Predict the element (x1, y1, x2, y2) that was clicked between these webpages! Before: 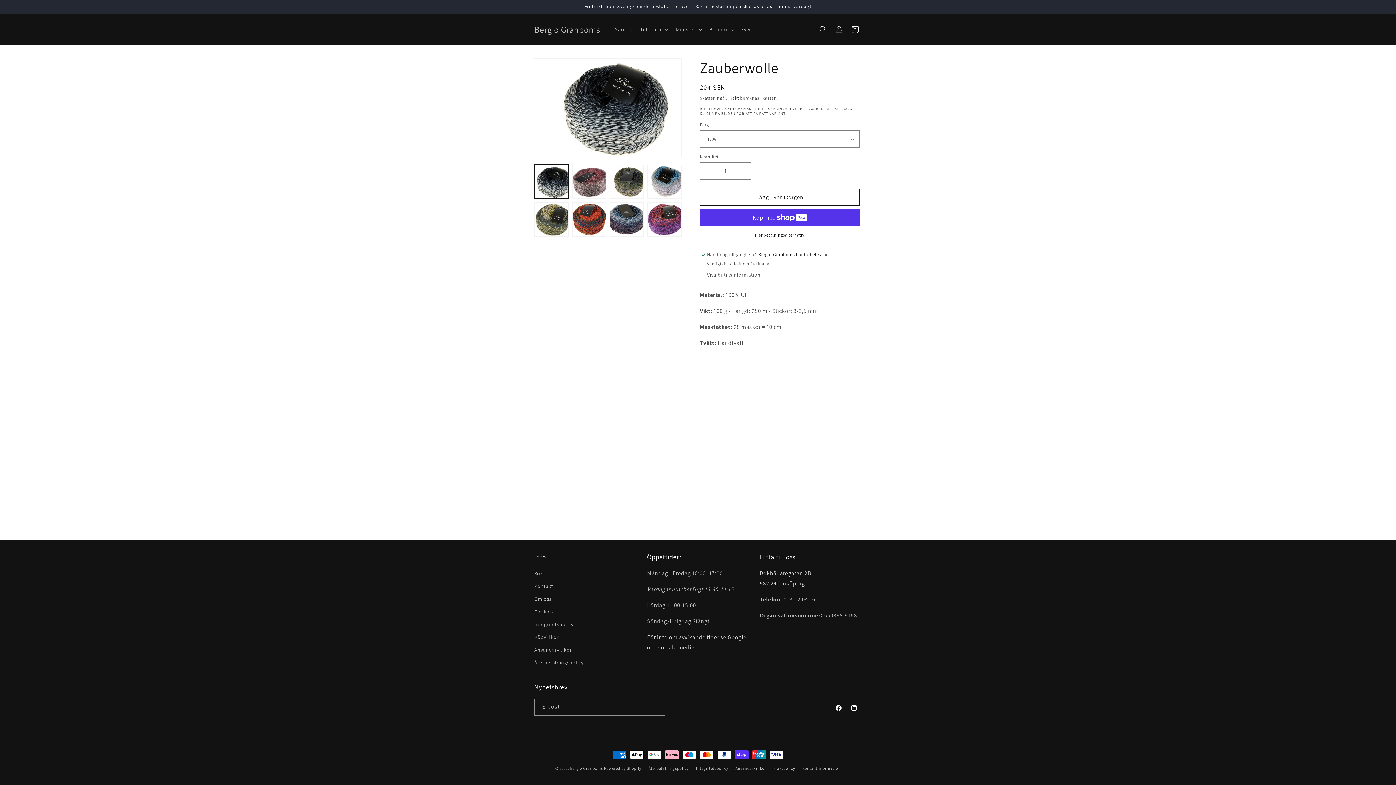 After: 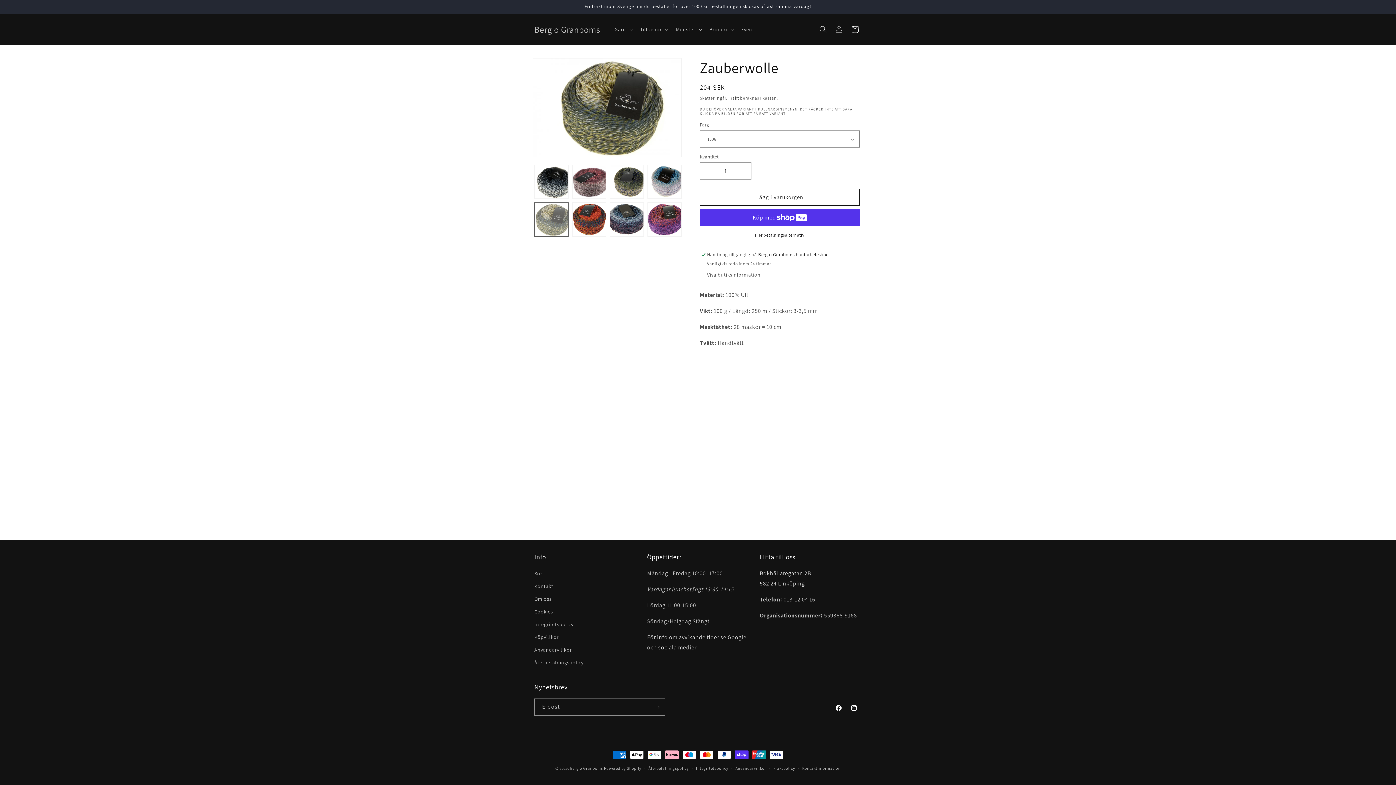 Action: label: Ladda bilden 5 i gallerivisning bbox: (534, 202, 568, 236)